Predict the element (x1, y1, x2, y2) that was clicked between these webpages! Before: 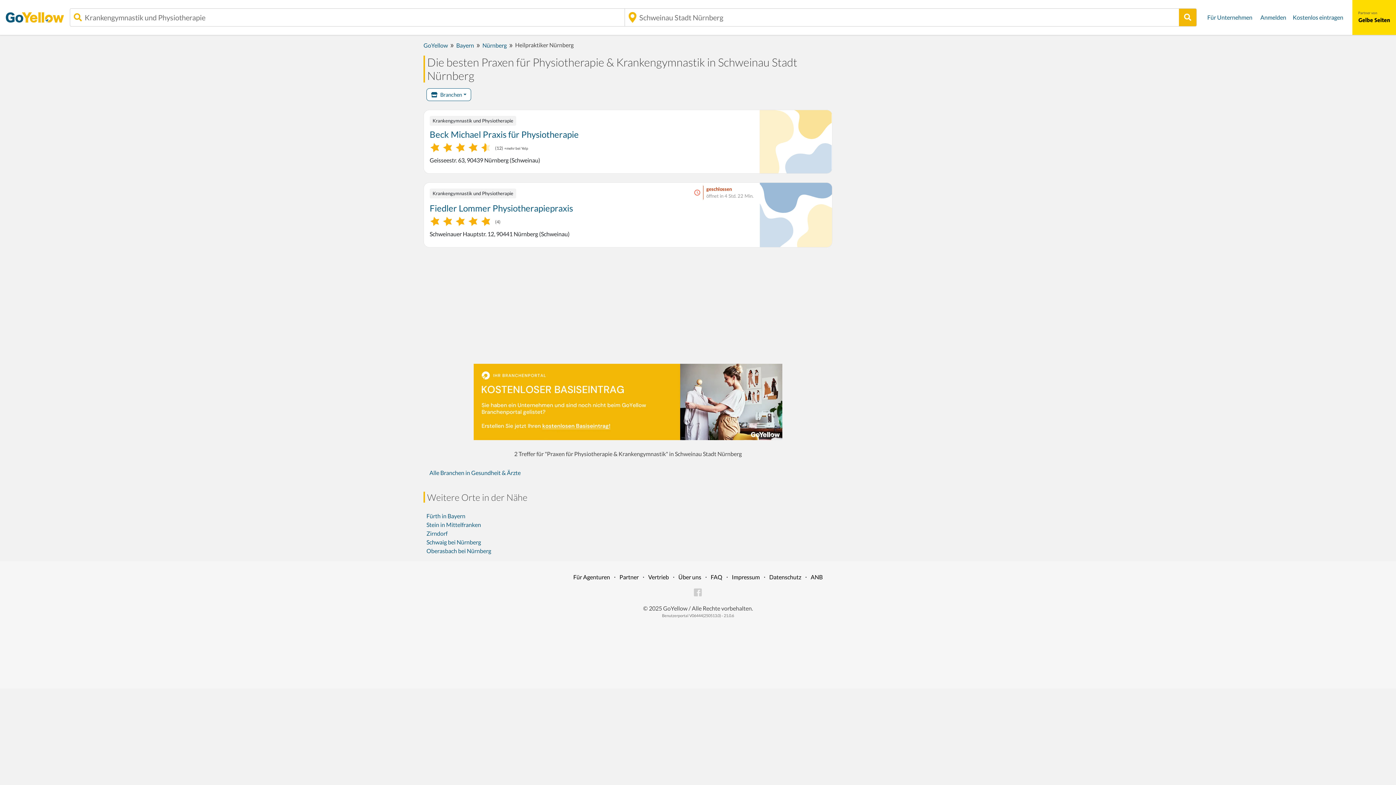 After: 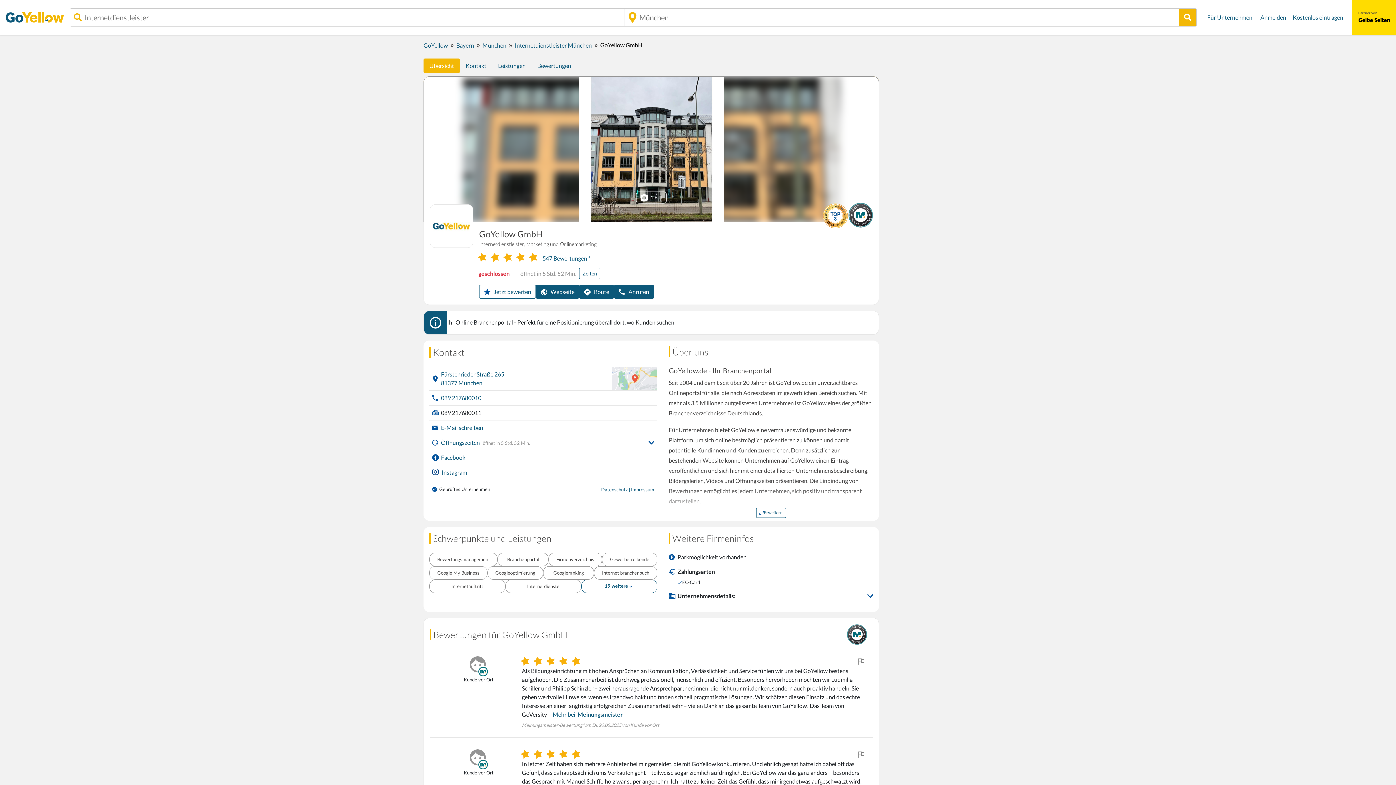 Action: bbox: (678, 574, 701, 580) label: Über uns